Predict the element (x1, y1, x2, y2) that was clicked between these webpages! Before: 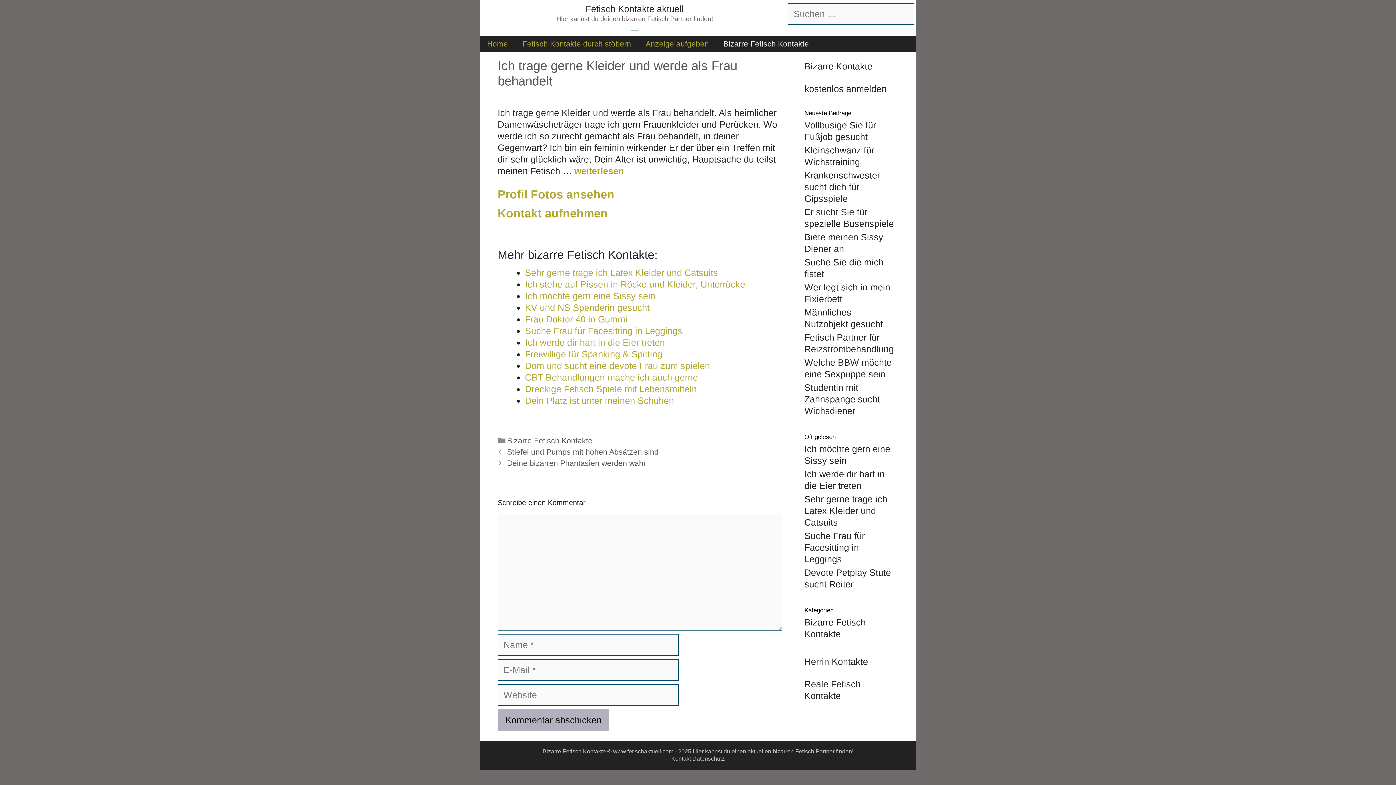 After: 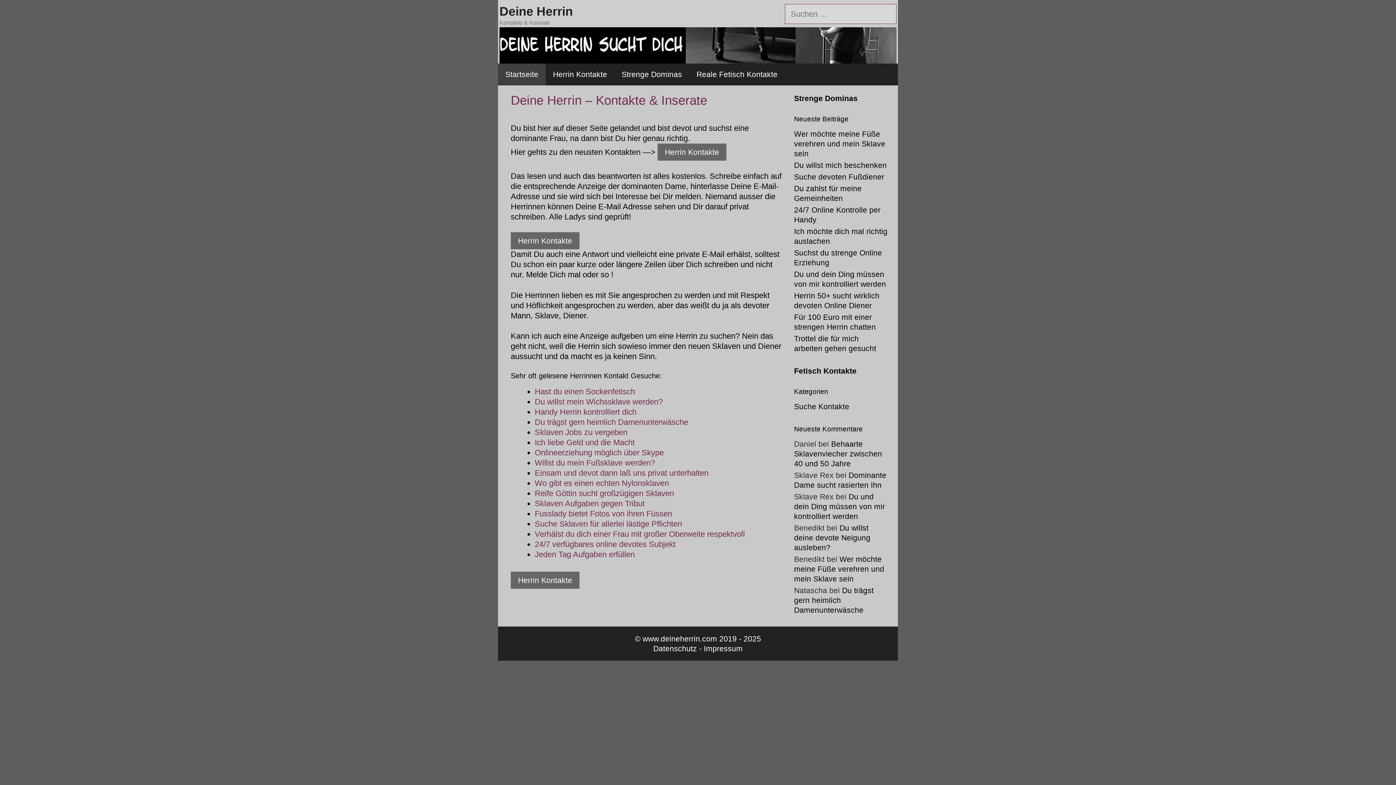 Action: bbox: (804, 656, 868, 666) label: Herrin Kontakte